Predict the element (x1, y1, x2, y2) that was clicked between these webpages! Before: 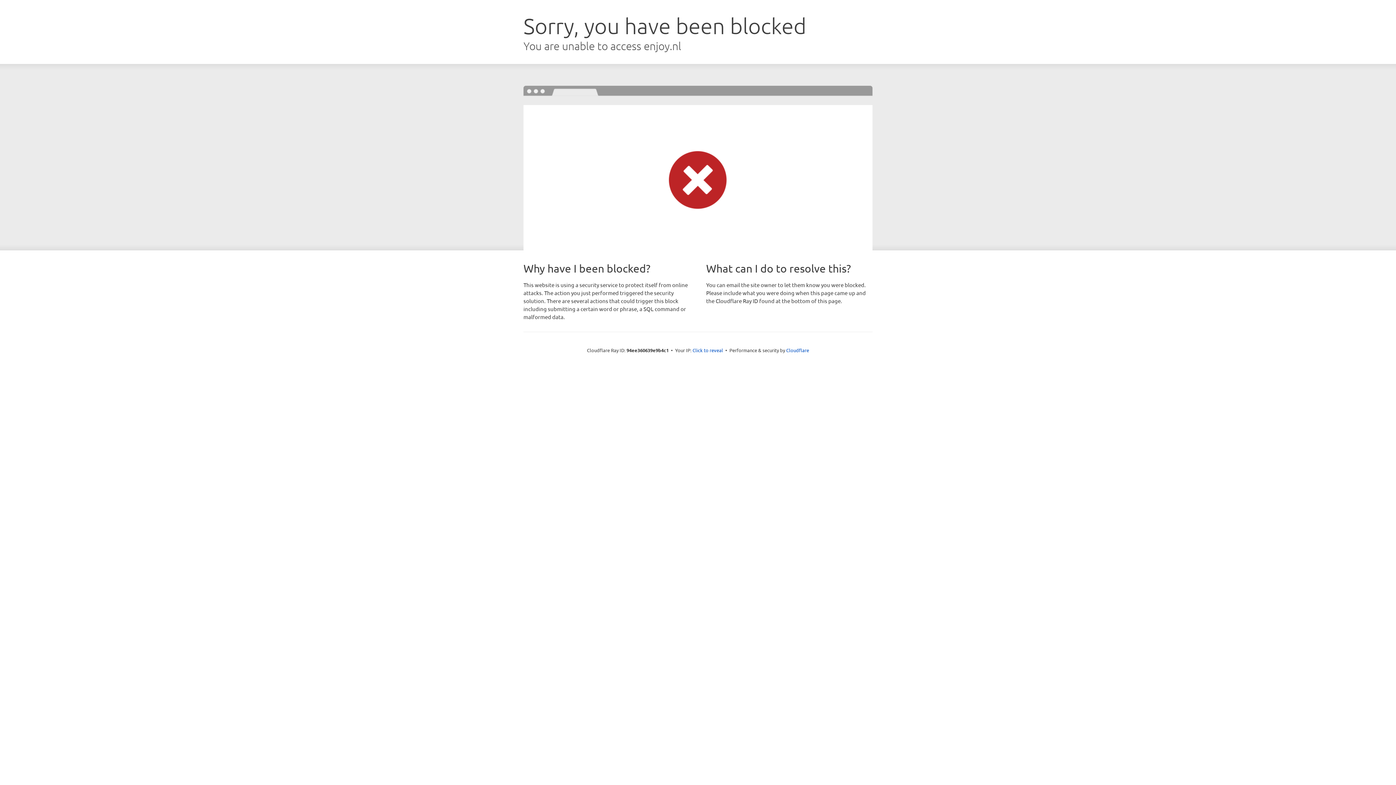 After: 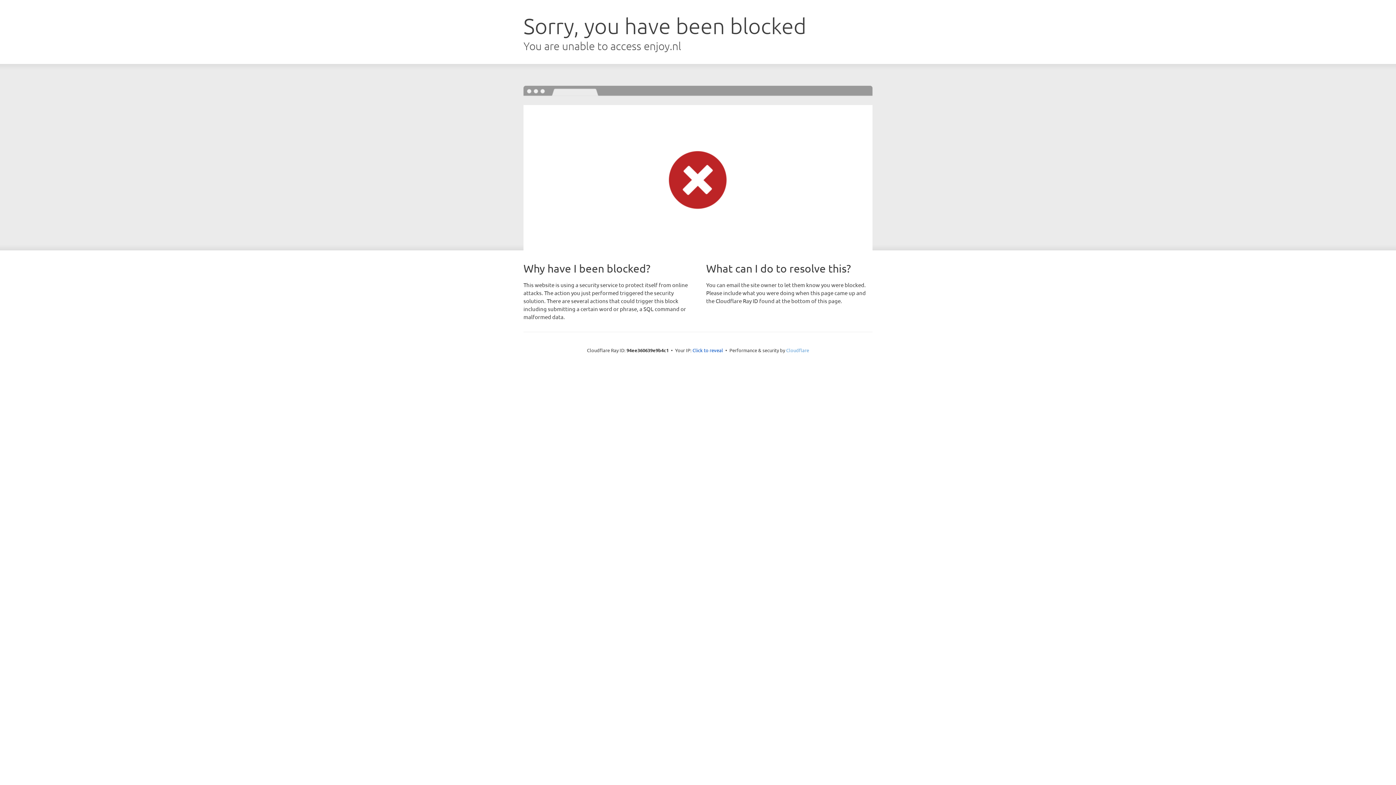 Action: label: Cloudflare bbox: (786, 347, 809, 353)